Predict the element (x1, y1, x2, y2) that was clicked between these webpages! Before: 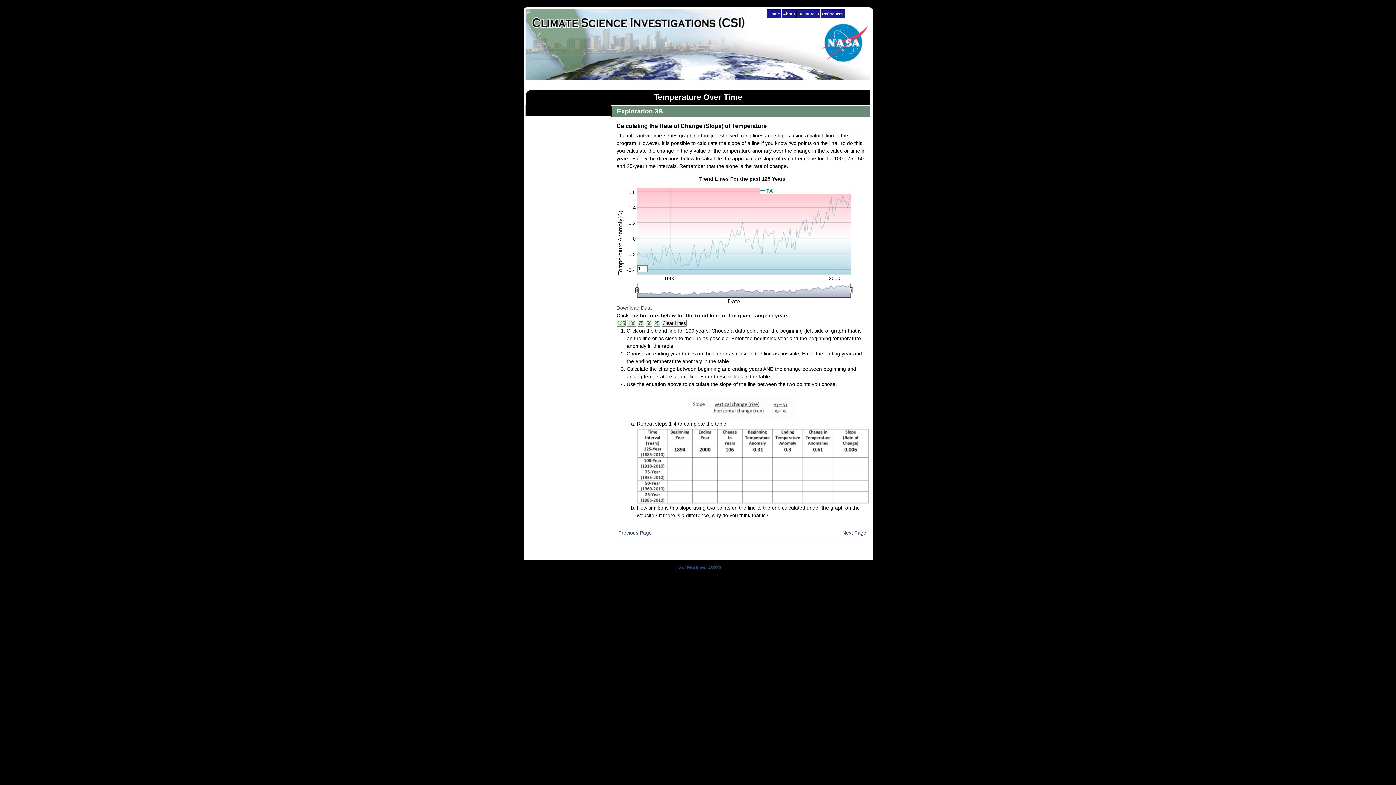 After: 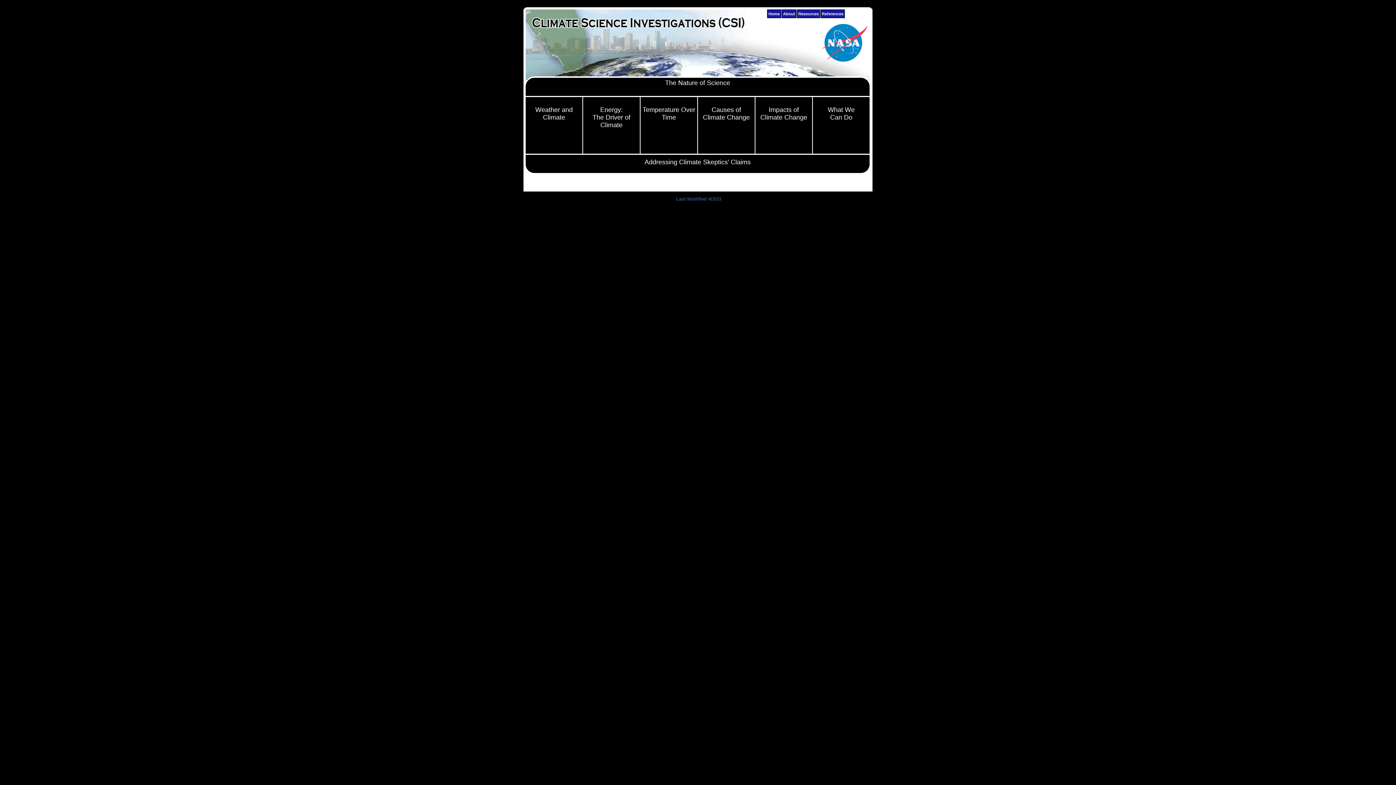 Action: bbox: (767, 9, 781, 17) label: Home